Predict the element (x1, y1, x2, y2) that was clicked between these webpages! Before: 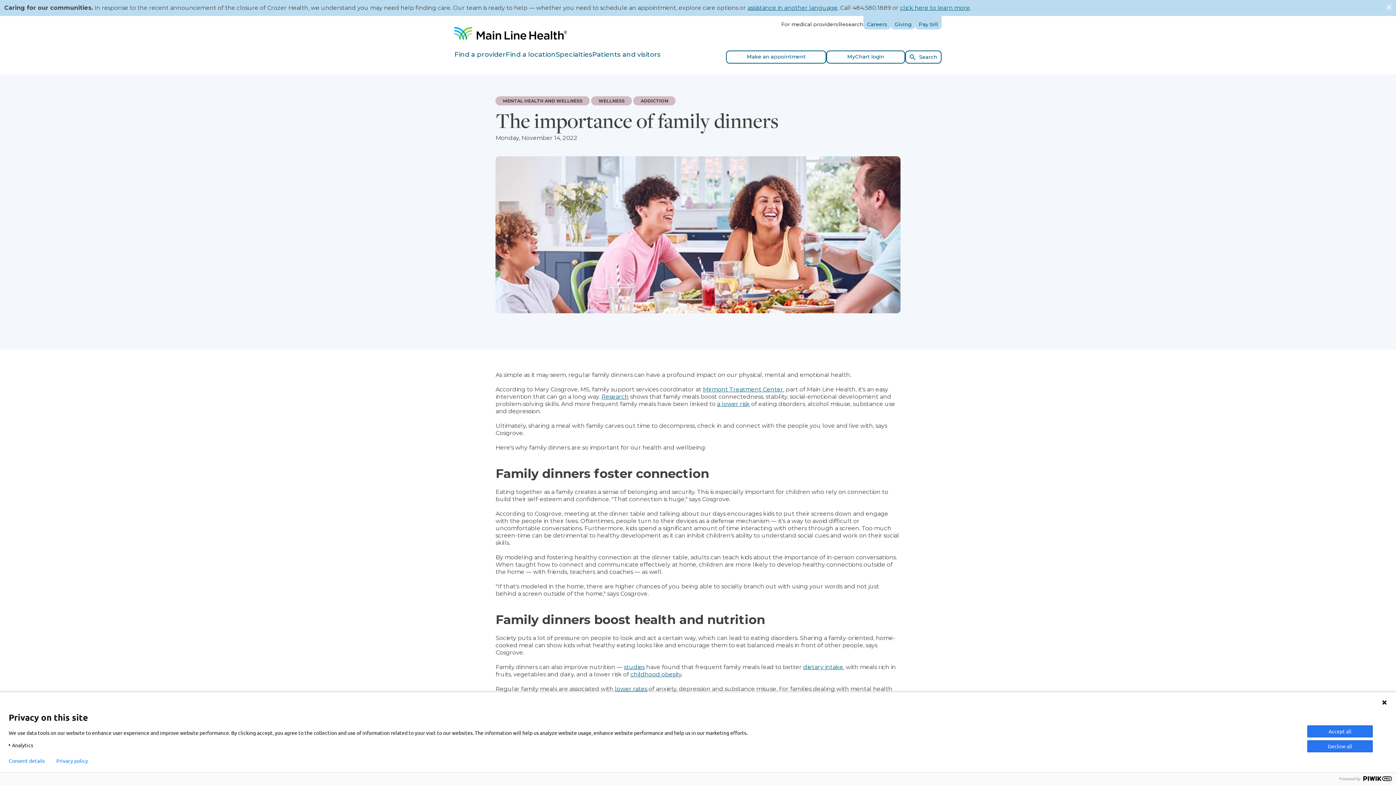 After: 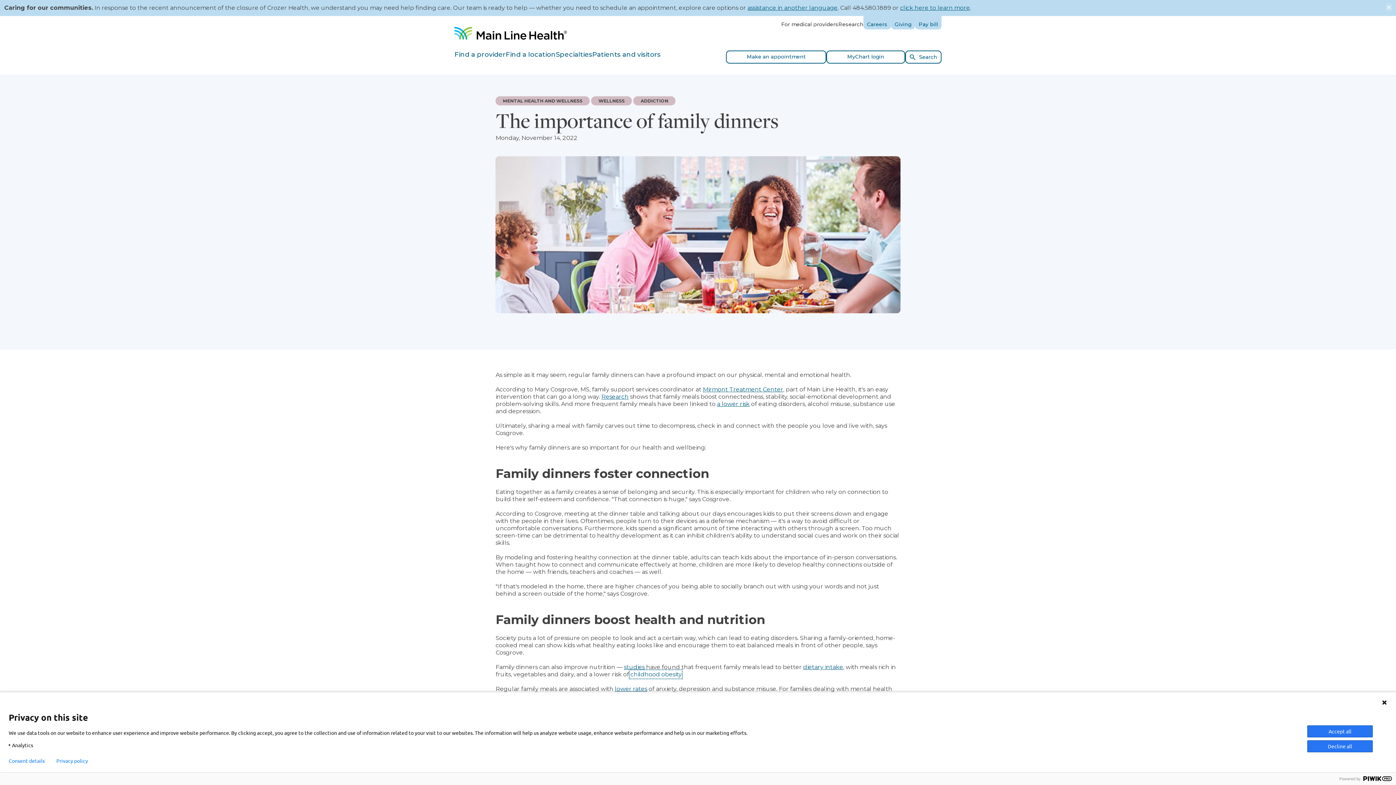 Action: bbox: (630, 671, 681, 678) label: childhood obesity